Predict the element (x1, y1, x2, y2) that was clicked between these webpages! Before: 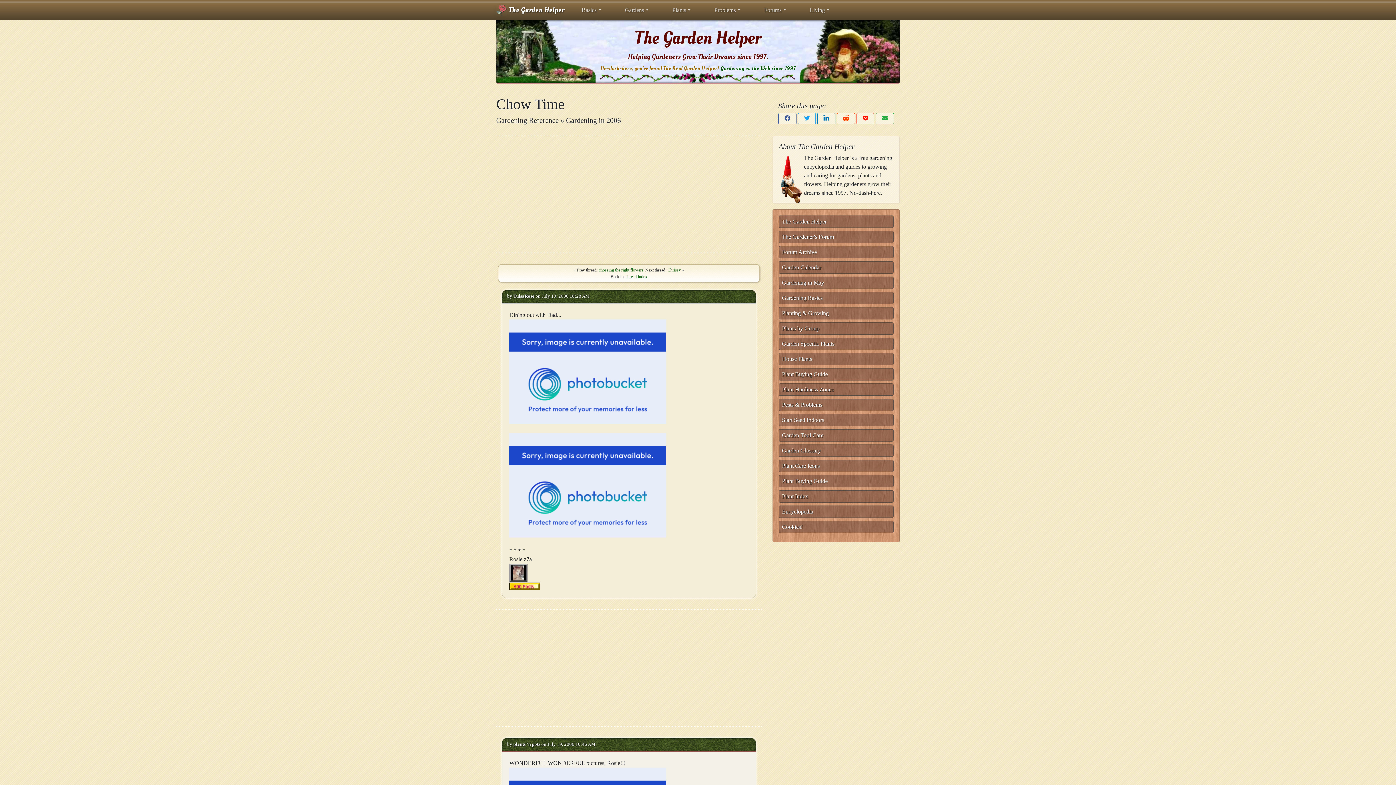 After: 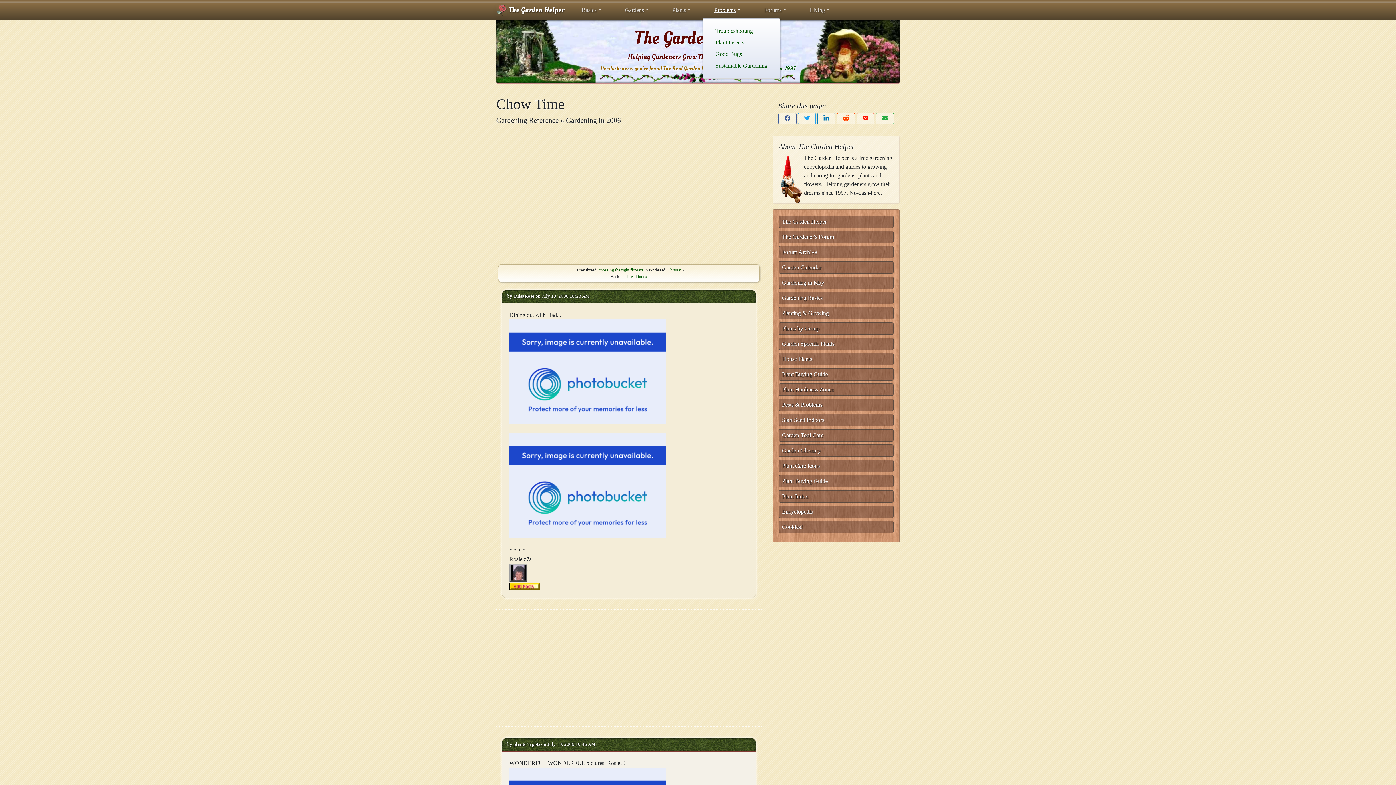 Action: label: Problems bbox: (711, 2, 743, 17)